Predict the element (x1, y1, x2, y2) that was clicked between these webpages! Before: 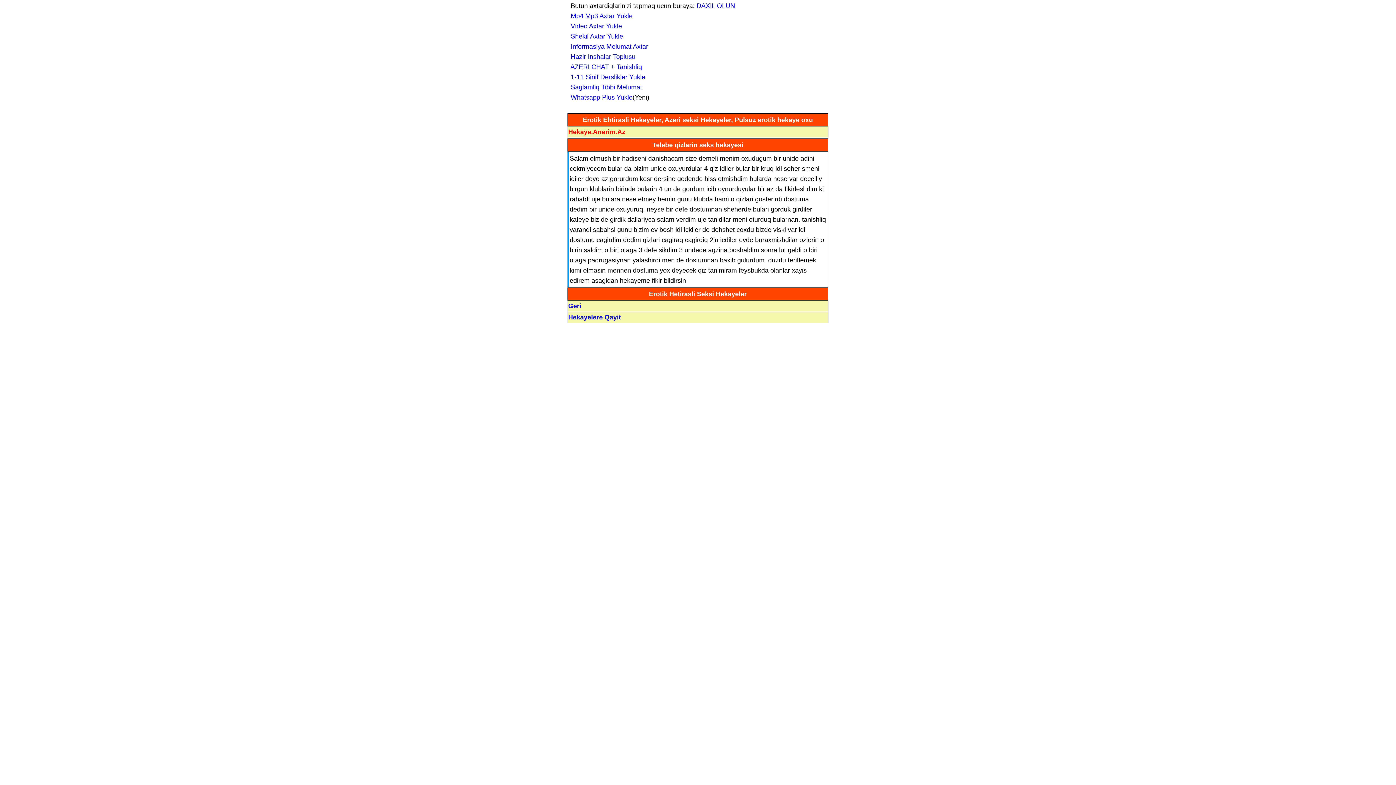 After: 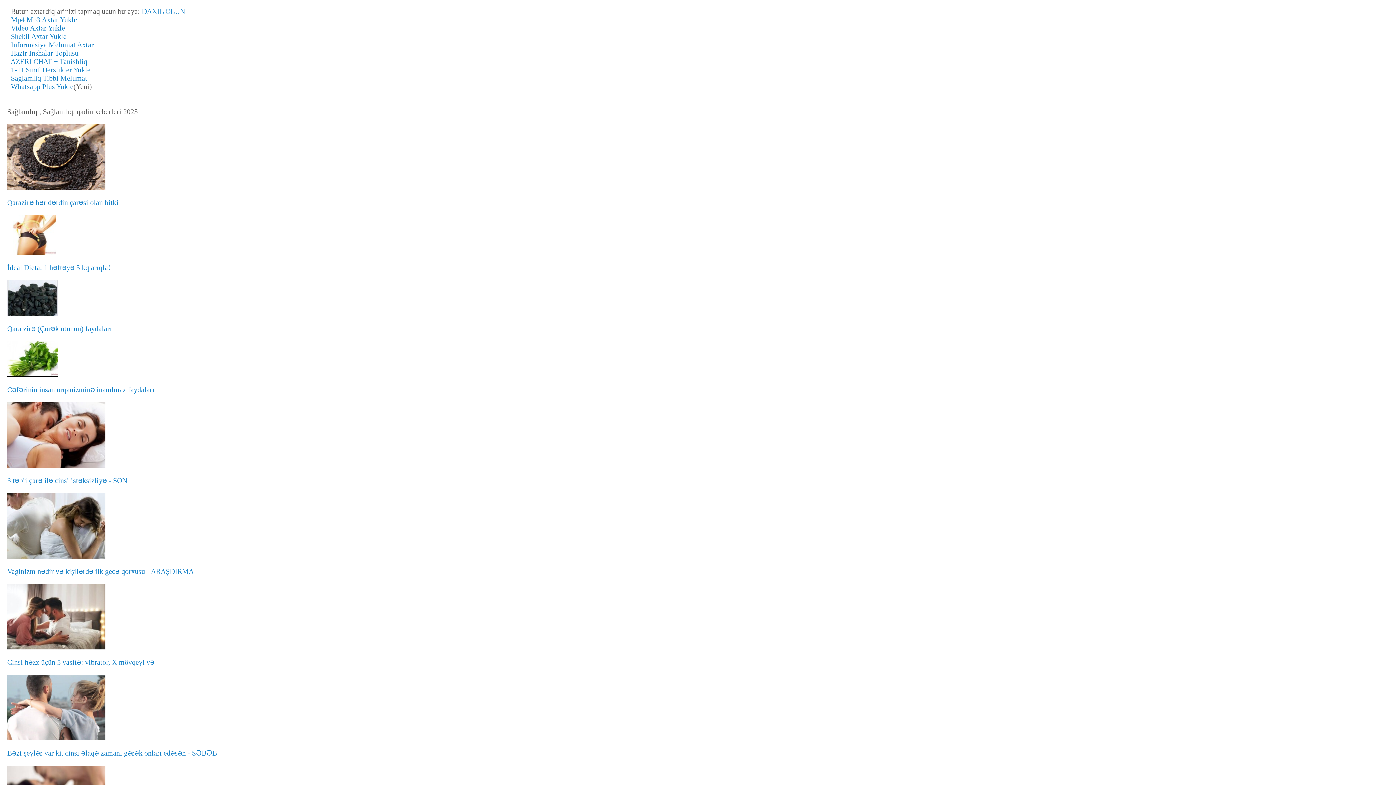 Action: label:   Saglamliq Tibbi Melumat bbox: (567, 83, 642, 90)